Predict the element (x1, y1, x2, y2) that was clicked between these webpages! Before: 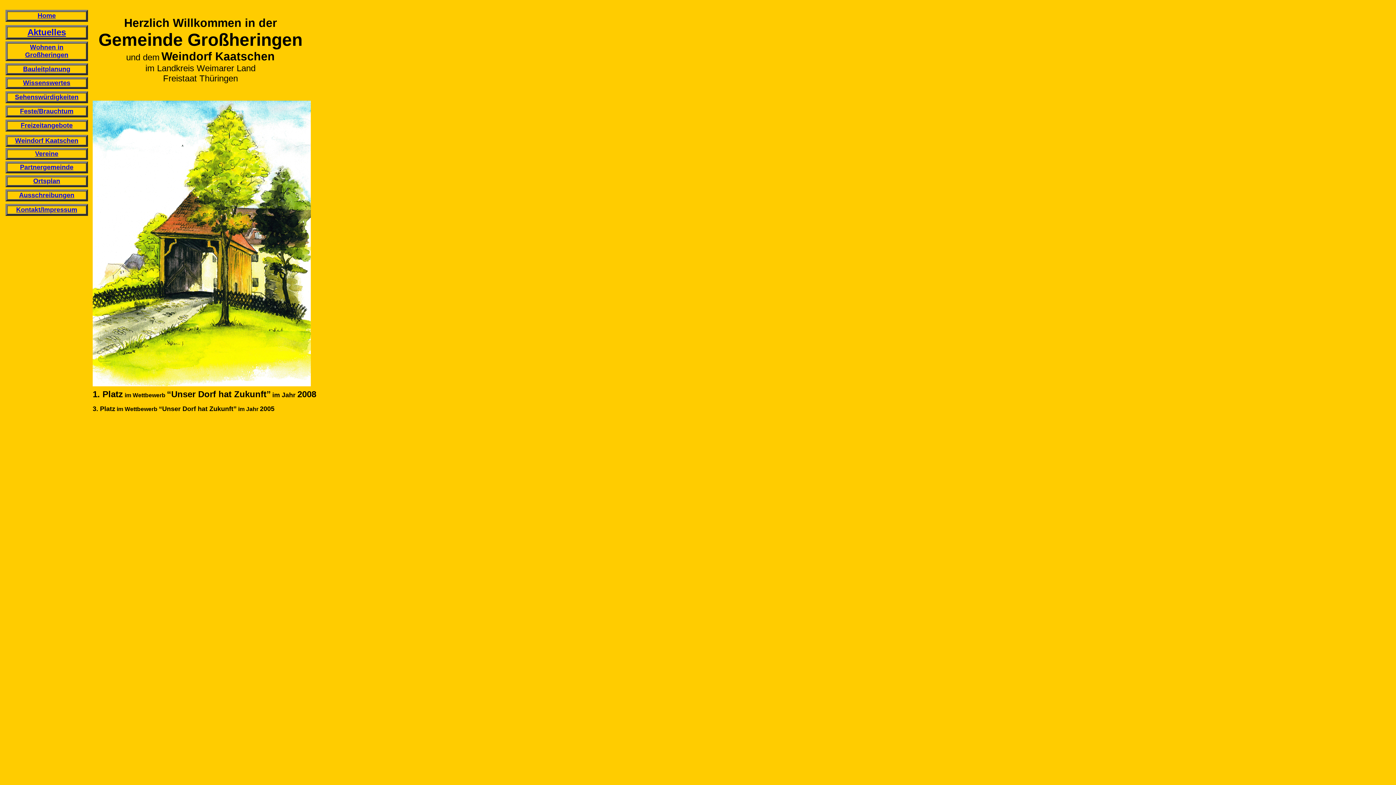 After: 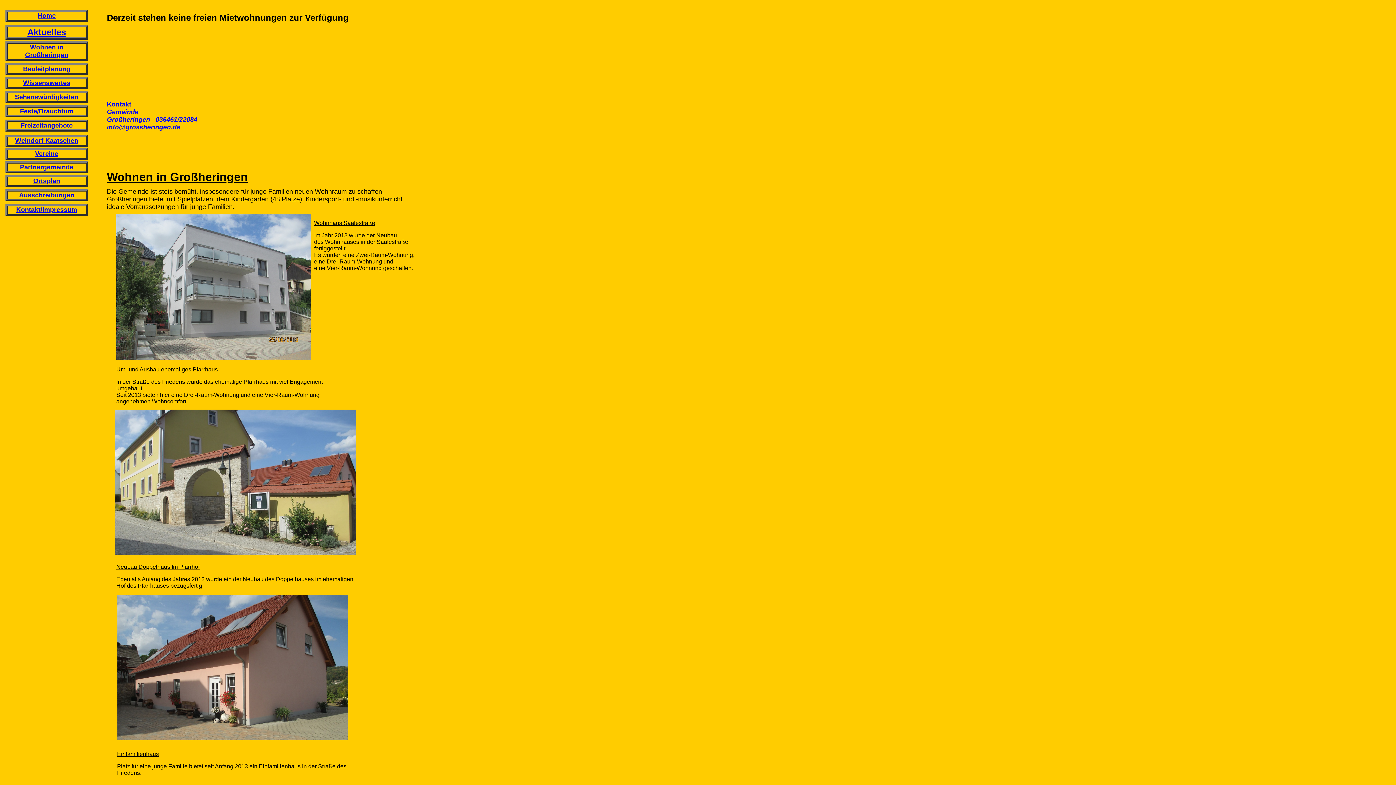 Action: label: Wohnen in Großheringen bbox: (25, 44, 68, 58)